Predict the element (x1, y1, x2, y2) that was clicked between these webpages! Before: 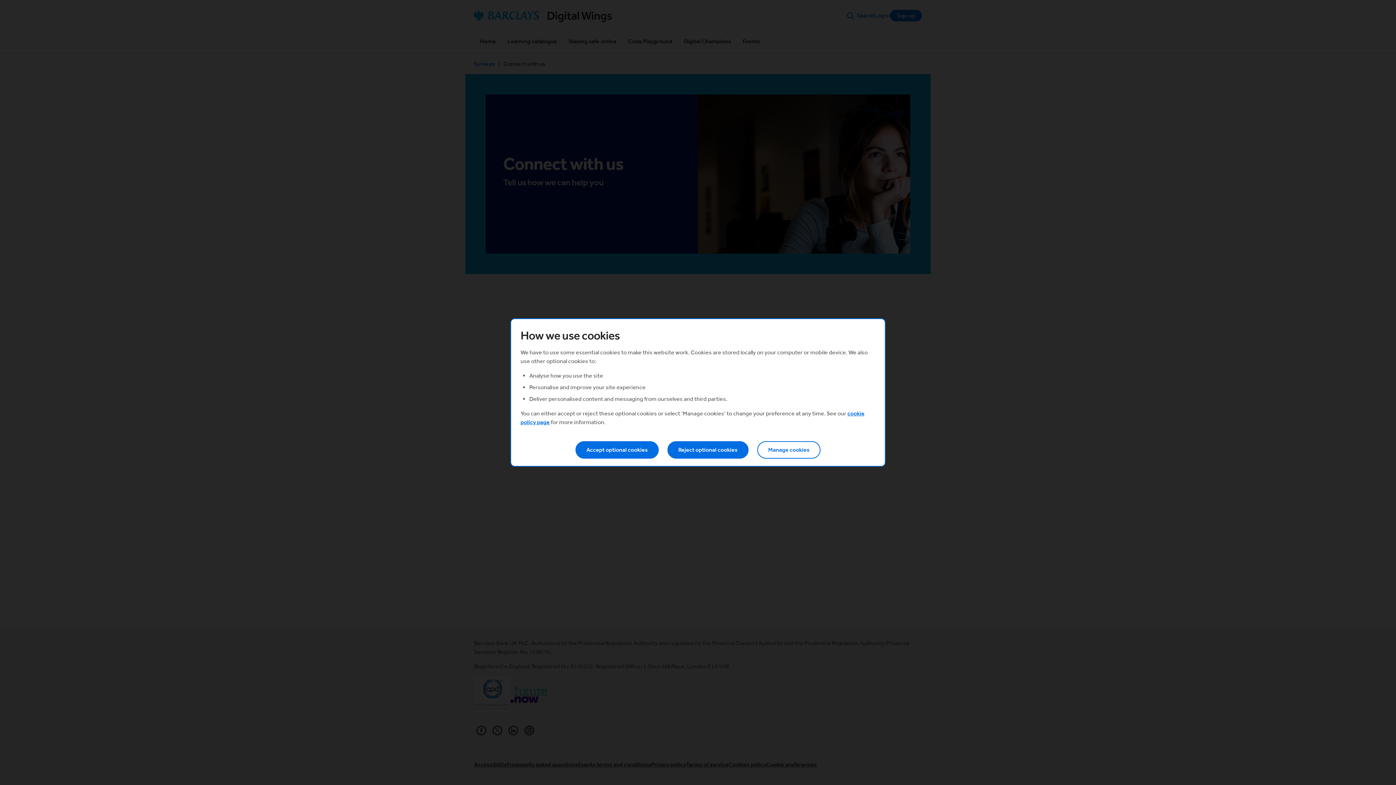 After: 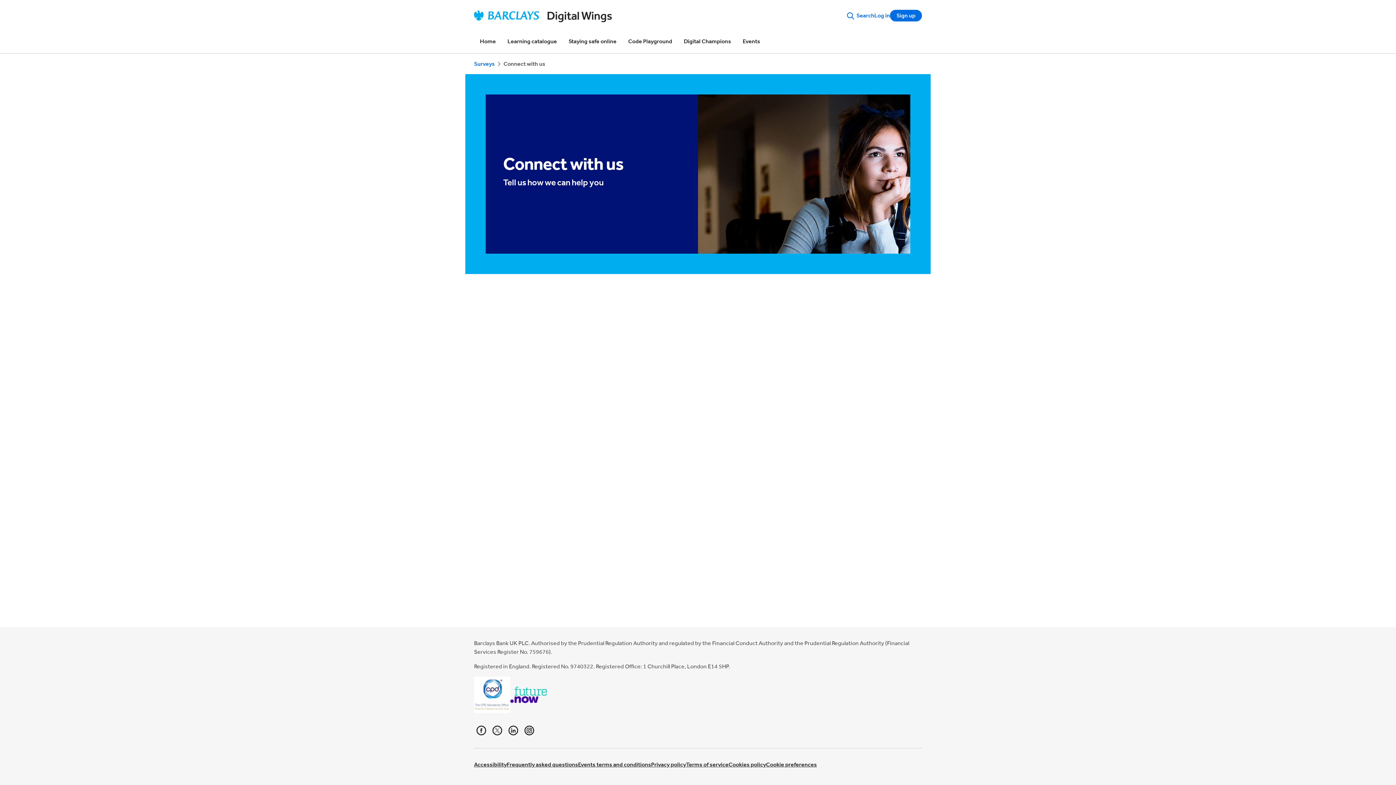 Action: bbox: (575, 441, 658, 458) label: Accept optional cookies